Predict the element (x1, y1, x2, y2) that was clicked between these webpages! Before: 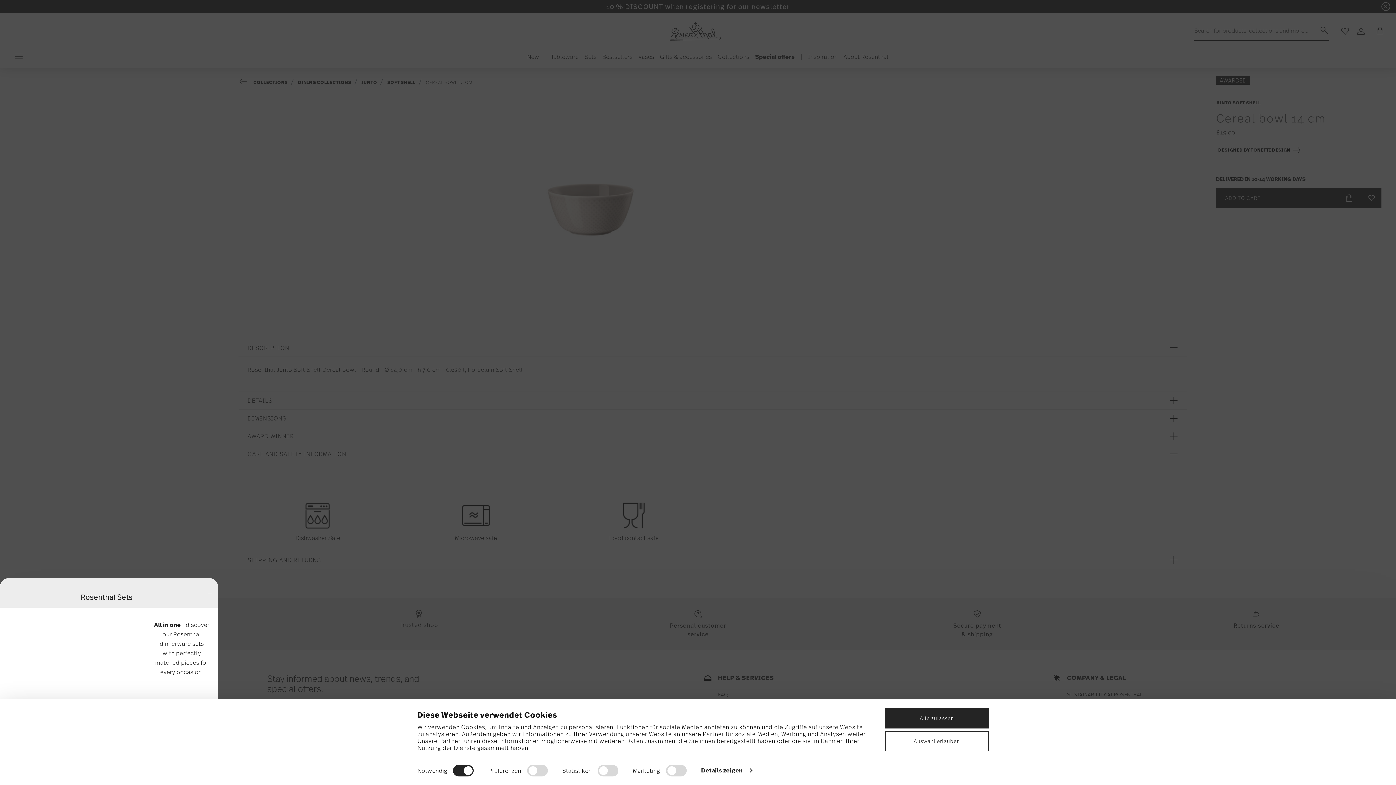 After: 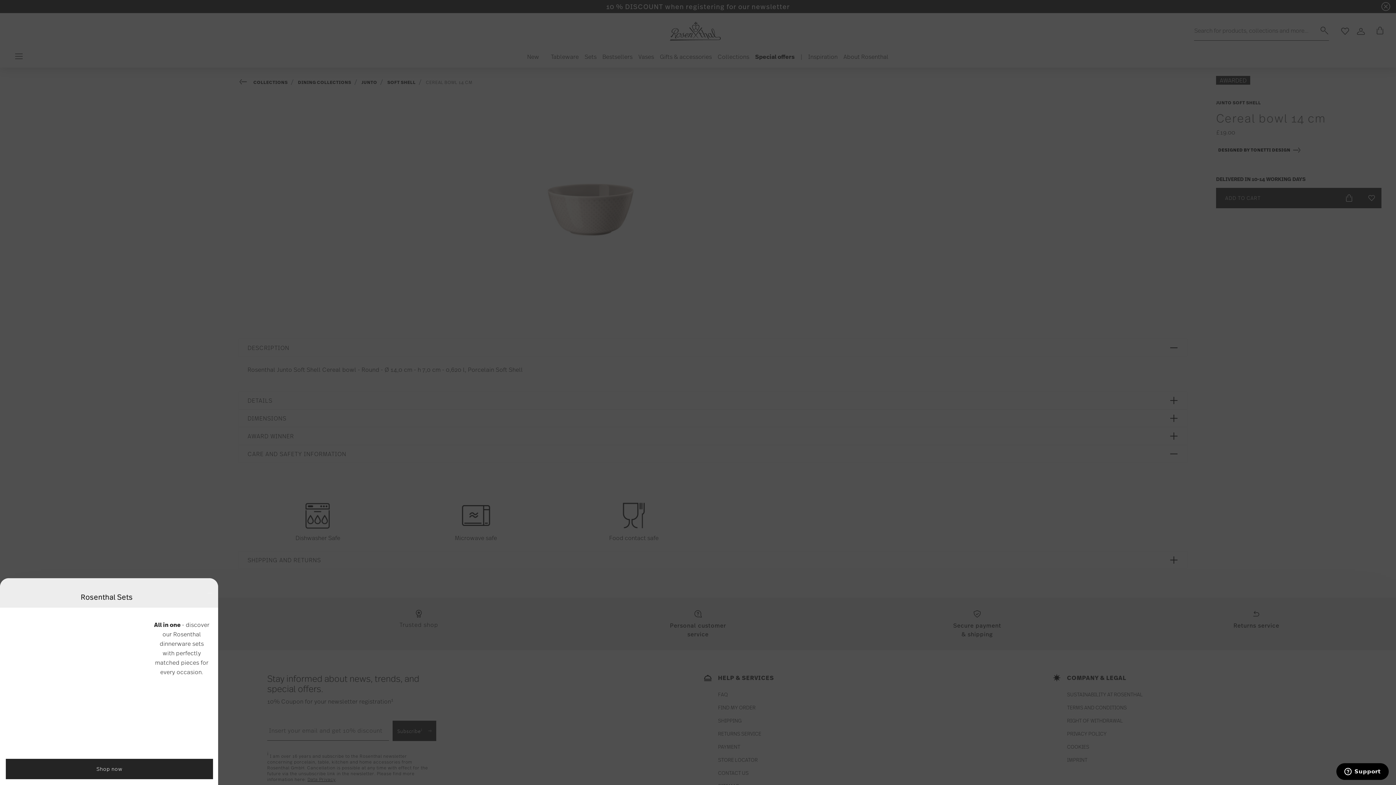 Action: label: Auswahl erlauben bbox: (885, 731, 989, 751)